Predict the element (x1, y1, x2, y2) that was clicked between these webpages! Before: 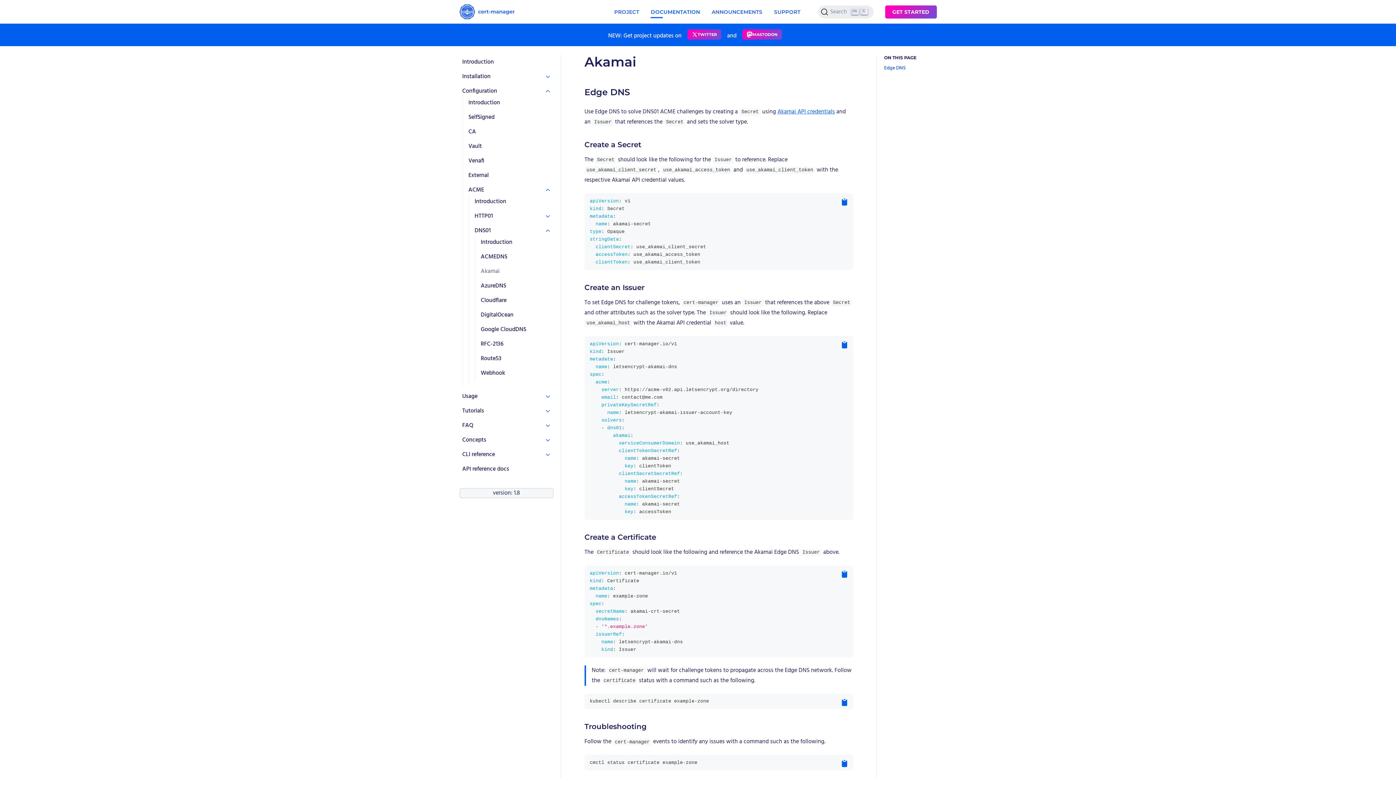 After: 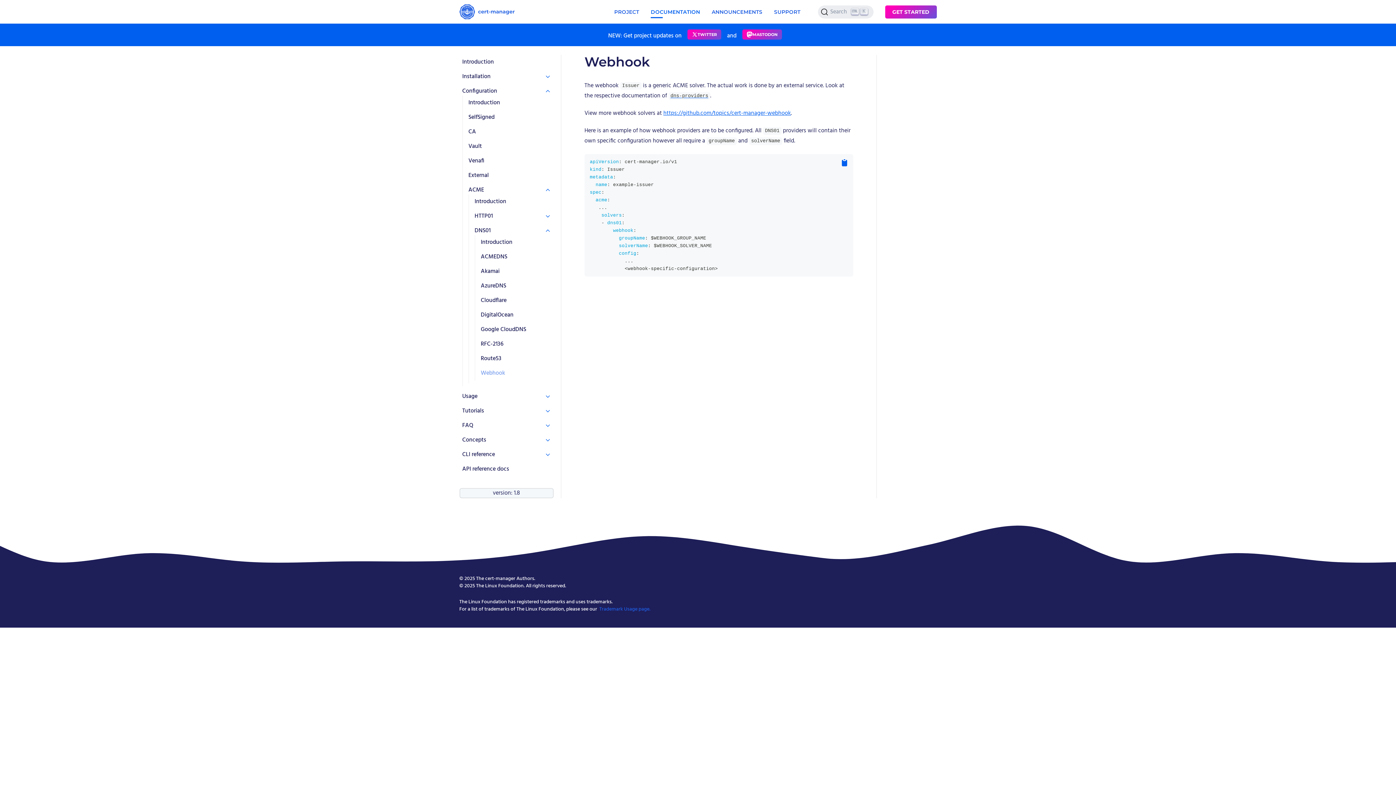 Action: label: Webhook bbox: (480, 366, 550, 380)